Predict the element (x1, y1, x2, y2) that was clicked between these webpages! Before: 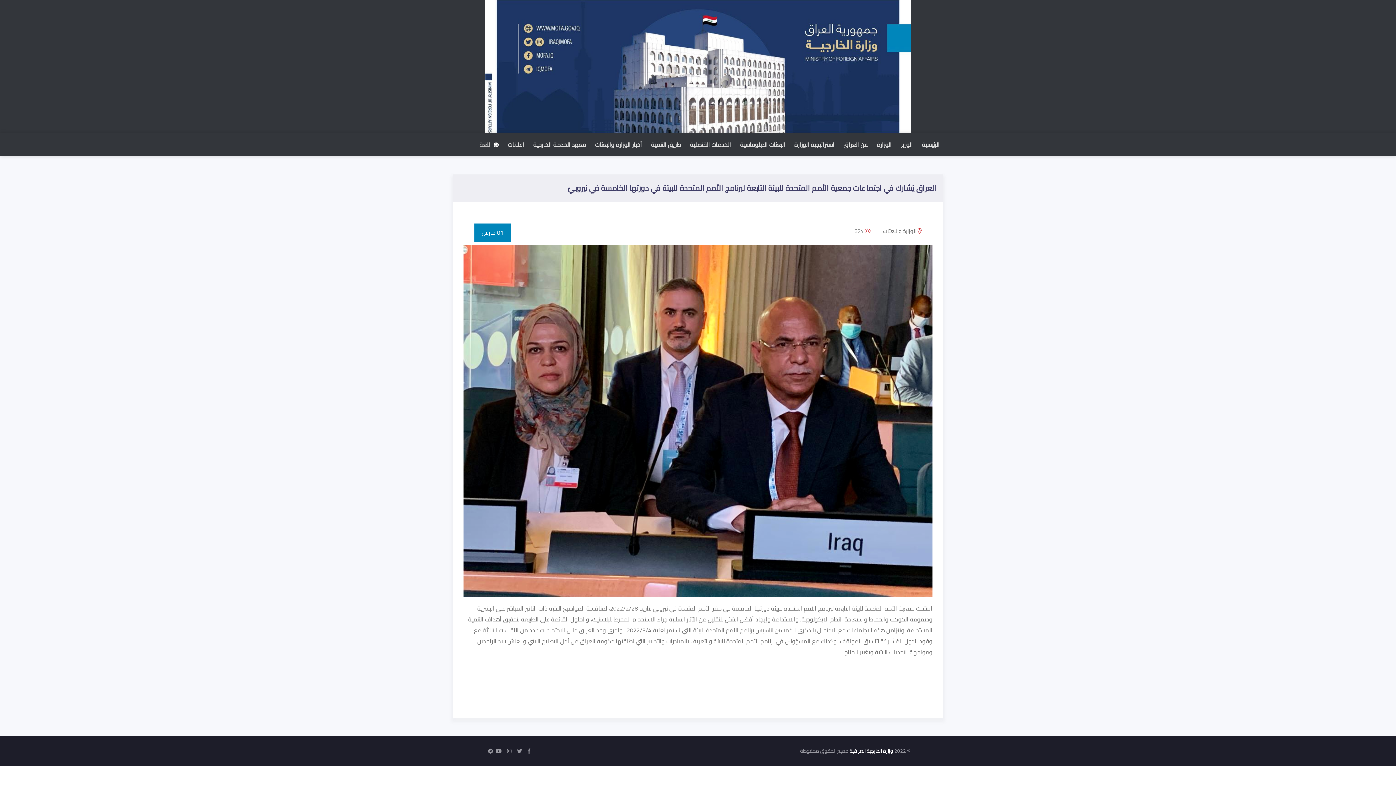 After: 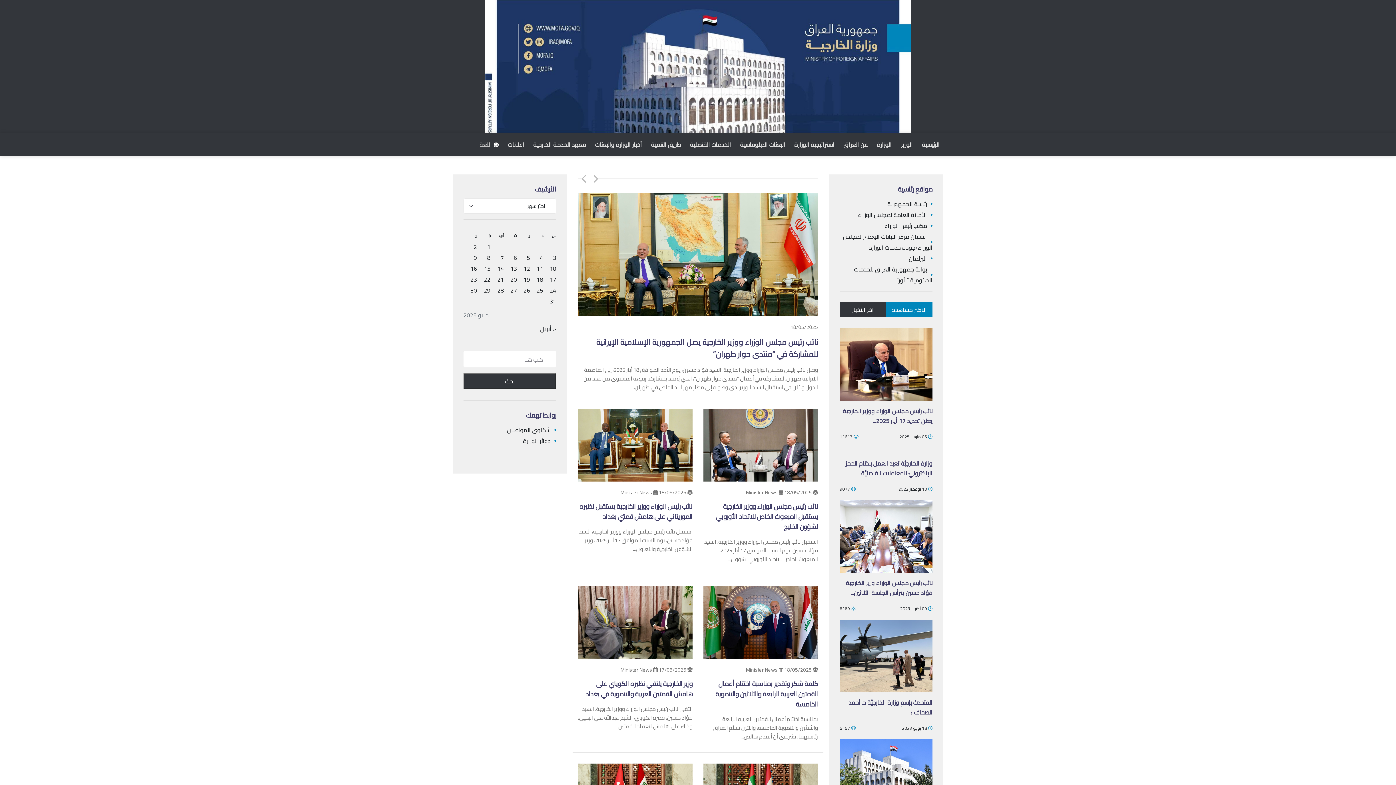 Action: label: وزارة الخارجية العراقية bbox: (849, 746, 893, 755)